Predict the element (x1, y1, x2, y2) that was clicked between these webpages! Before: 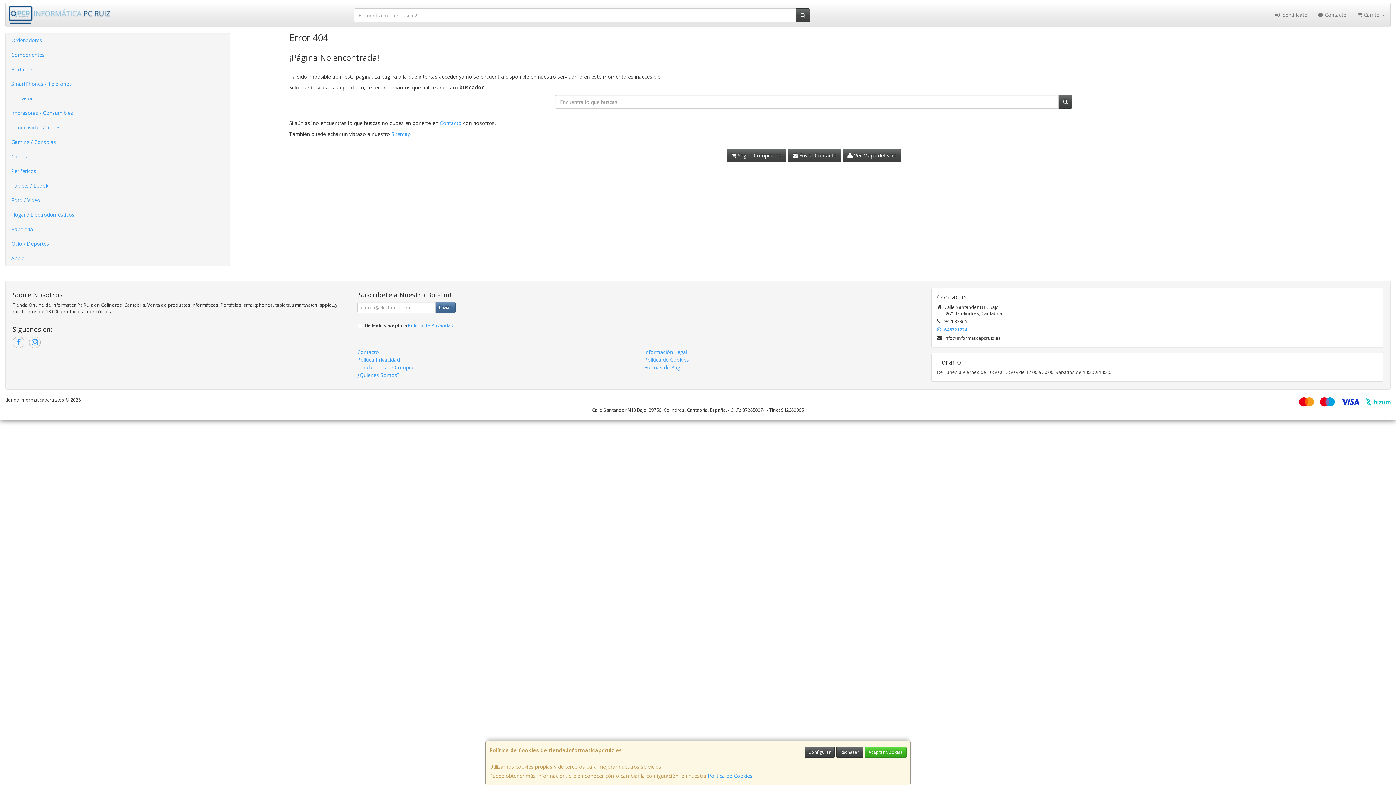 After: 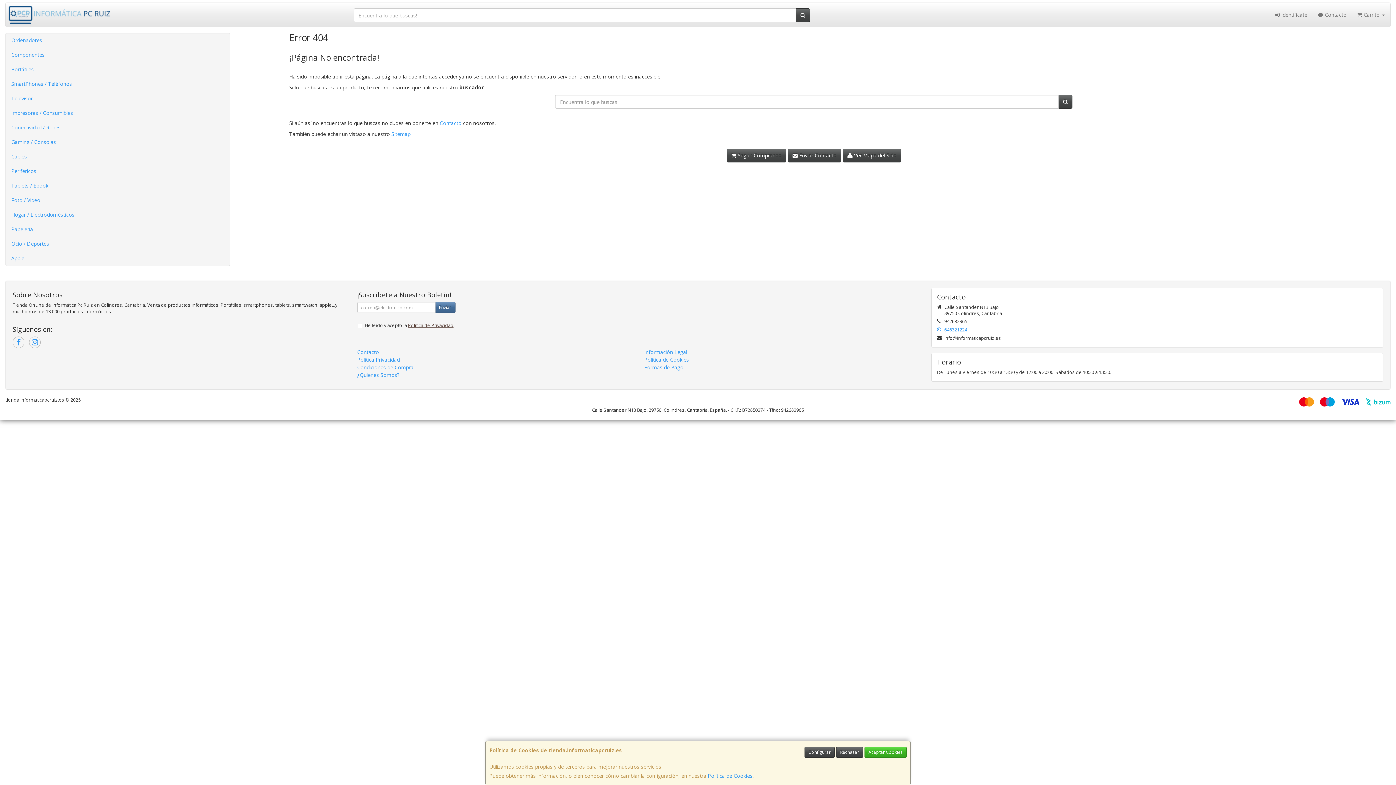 Action: bbox: (408, 322, 453, 328) label: Política de Privacidad